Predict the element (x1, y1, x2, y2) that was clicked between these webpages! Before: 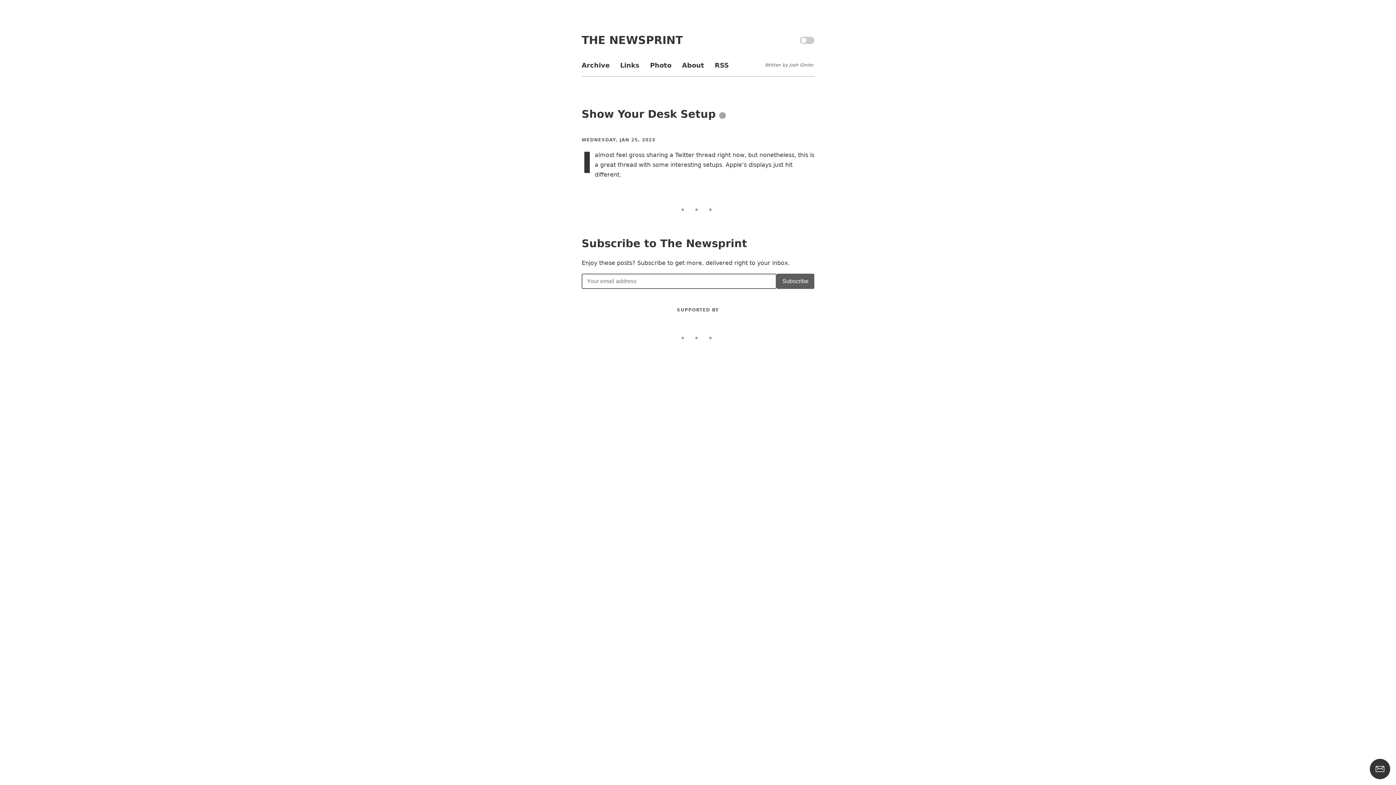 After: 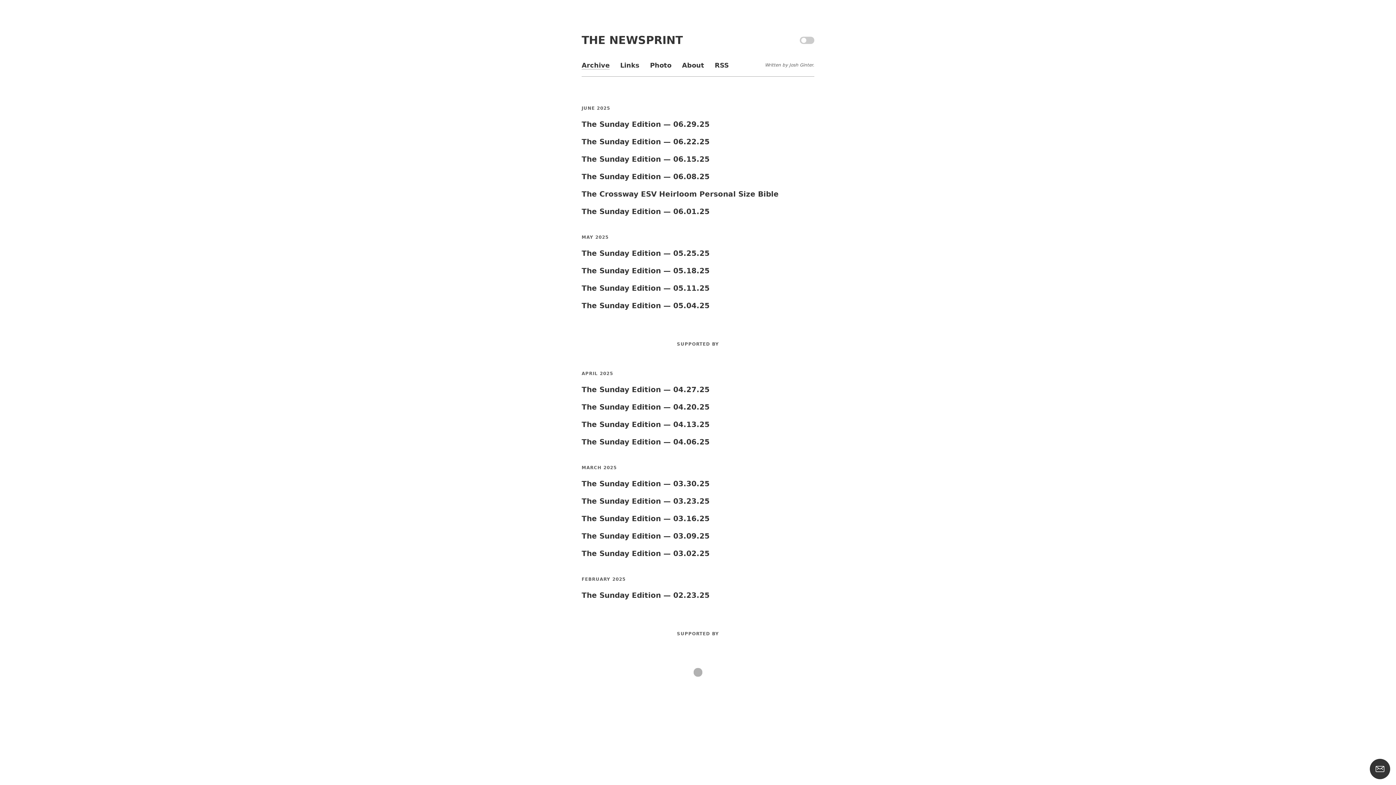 Action: bbox: (581, 61, 609, 69) label: Archive